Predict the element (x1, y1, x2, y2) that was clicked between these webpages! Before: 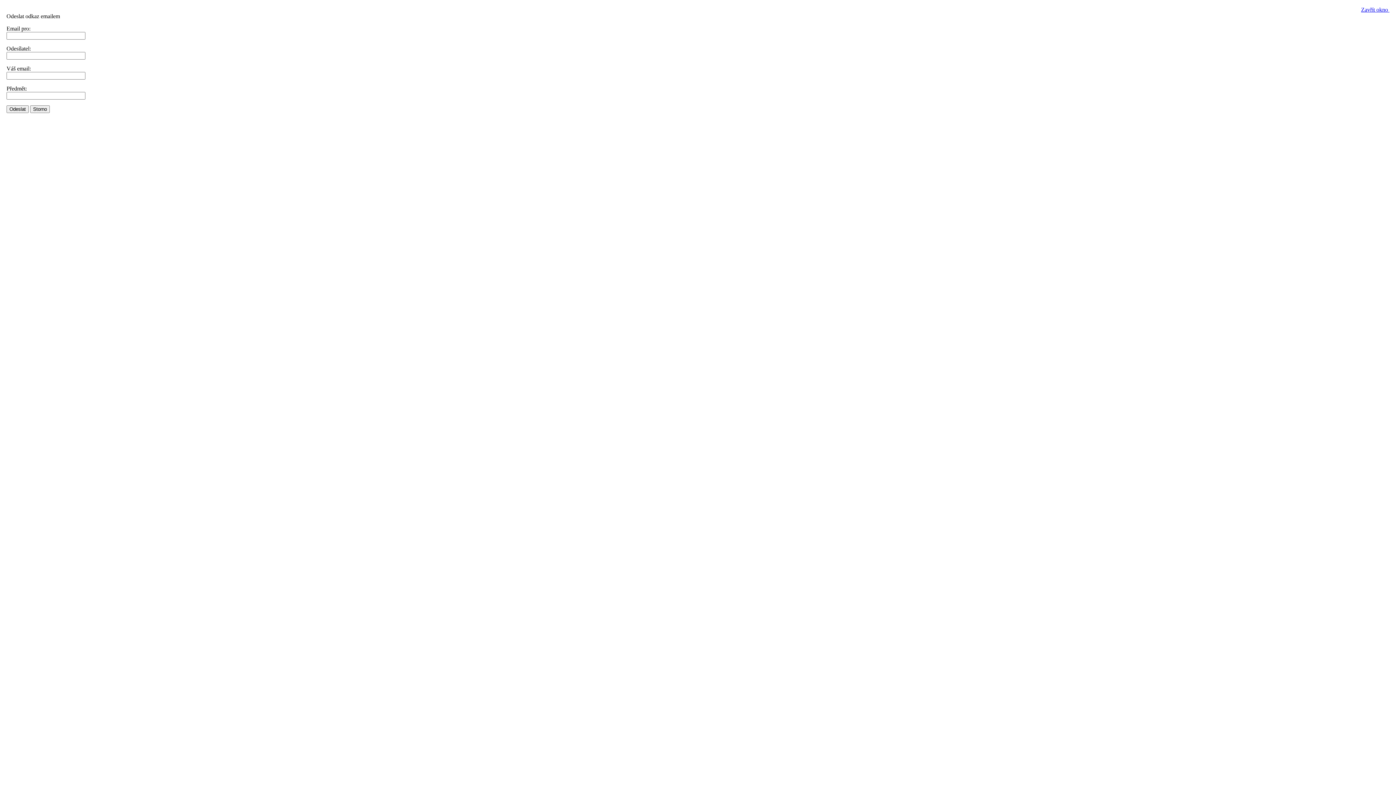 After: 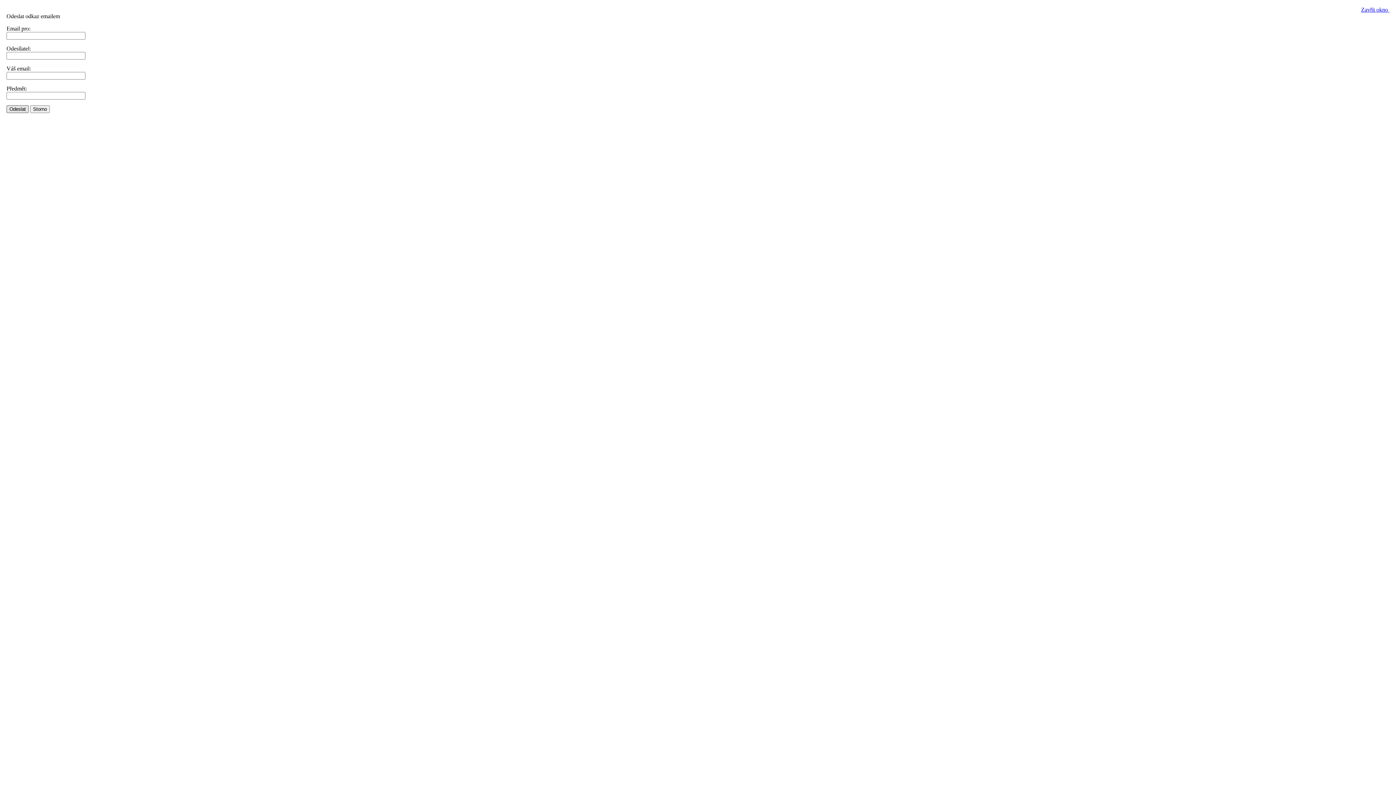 Action: bbox: (6, 105, 28, 113) label: Odeslat